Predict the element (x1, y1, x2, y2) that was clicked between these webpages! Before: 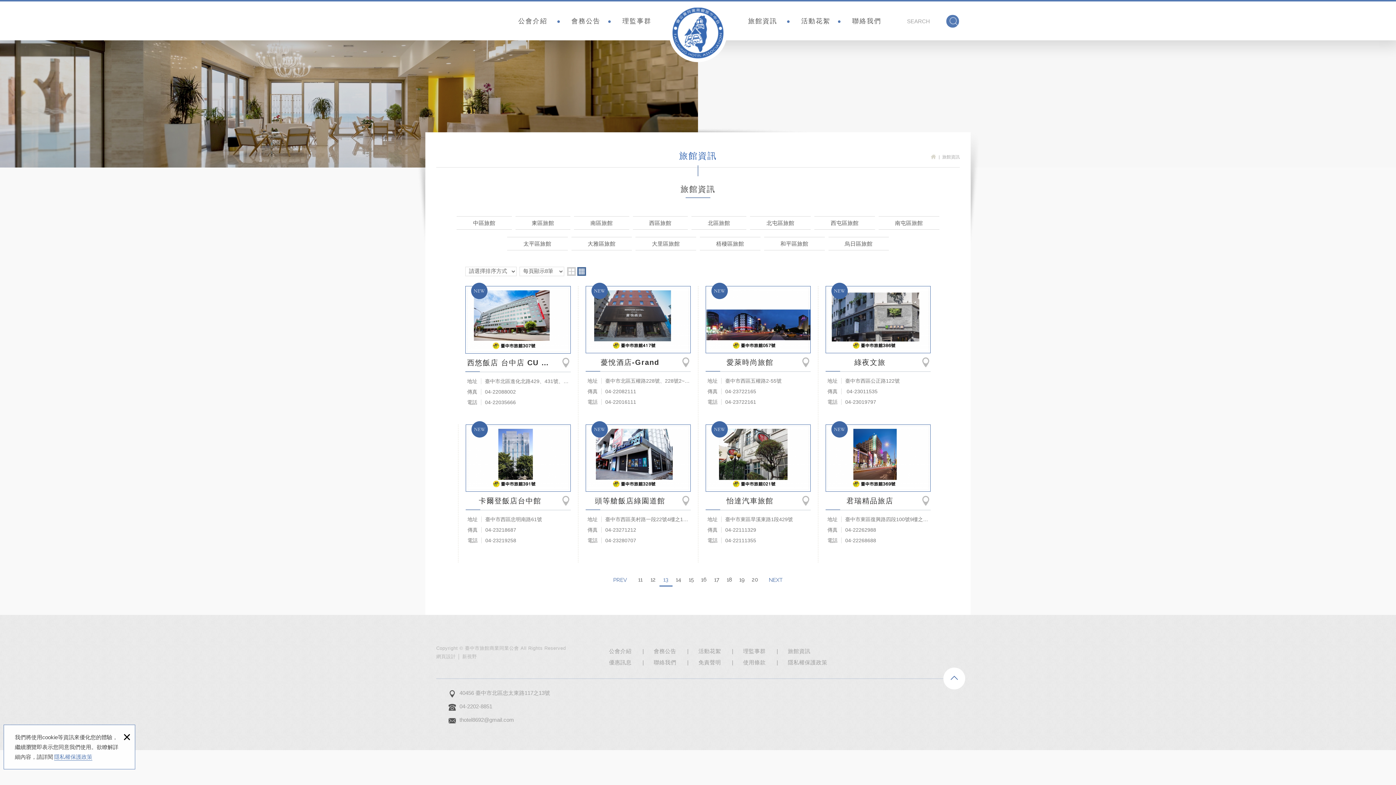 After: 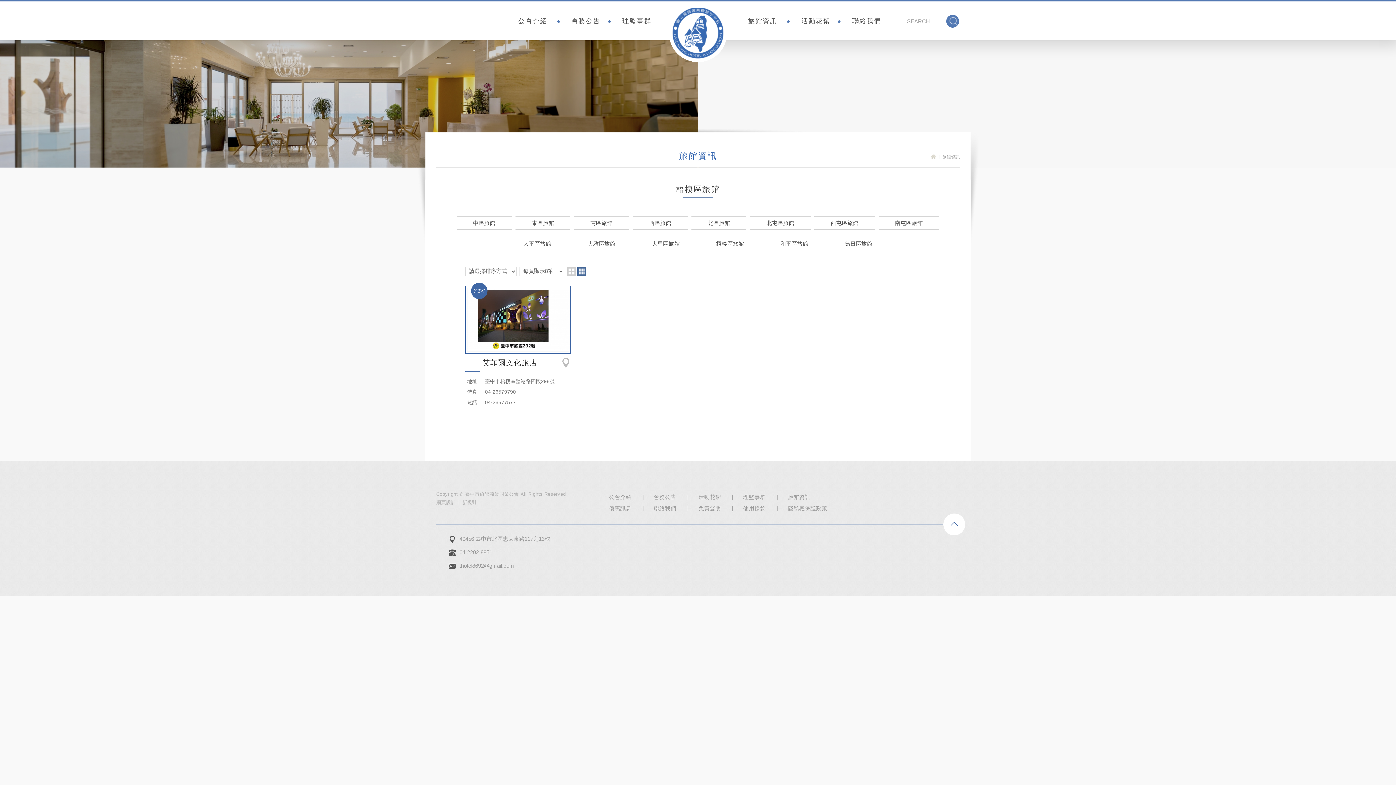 Action: bbox: (700, 237, 760, 250) label: 梧棲區旅館